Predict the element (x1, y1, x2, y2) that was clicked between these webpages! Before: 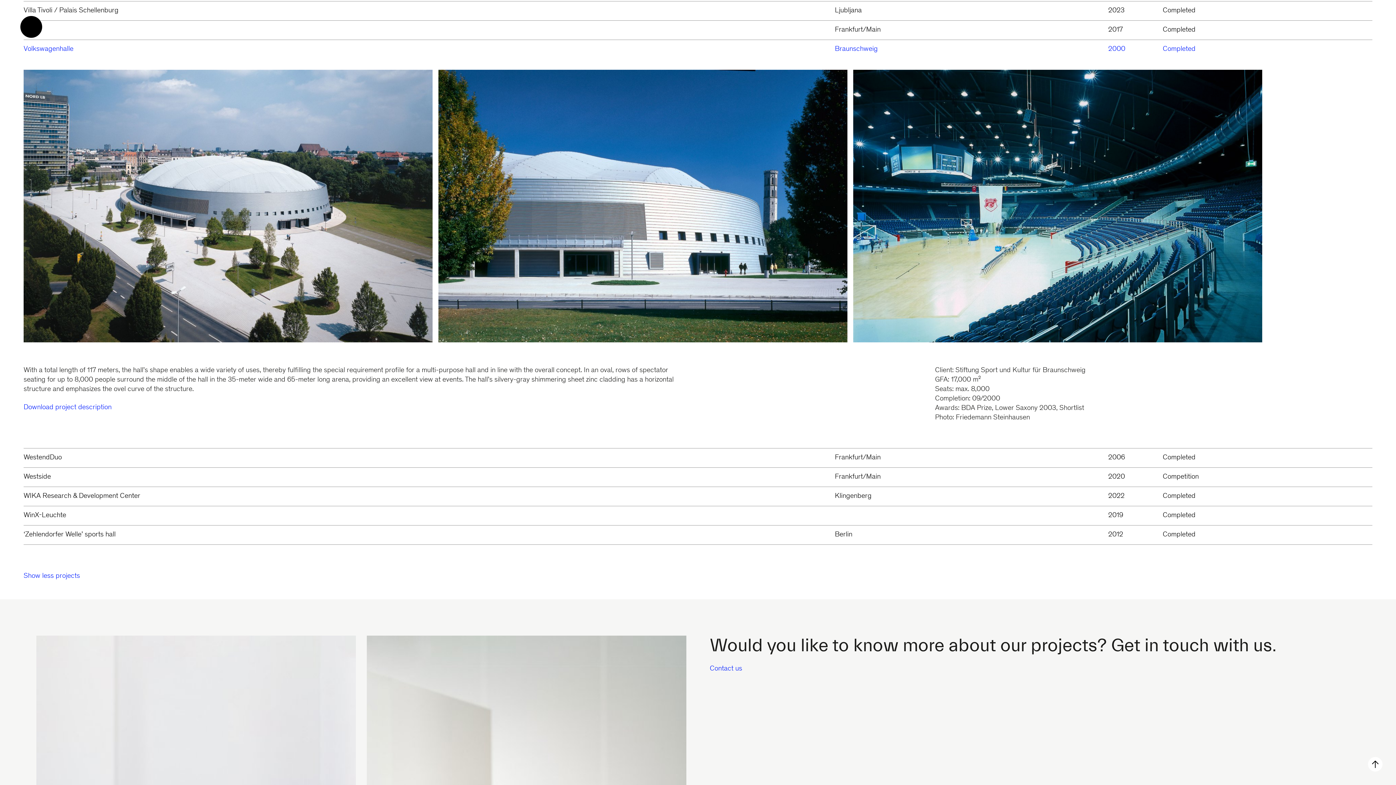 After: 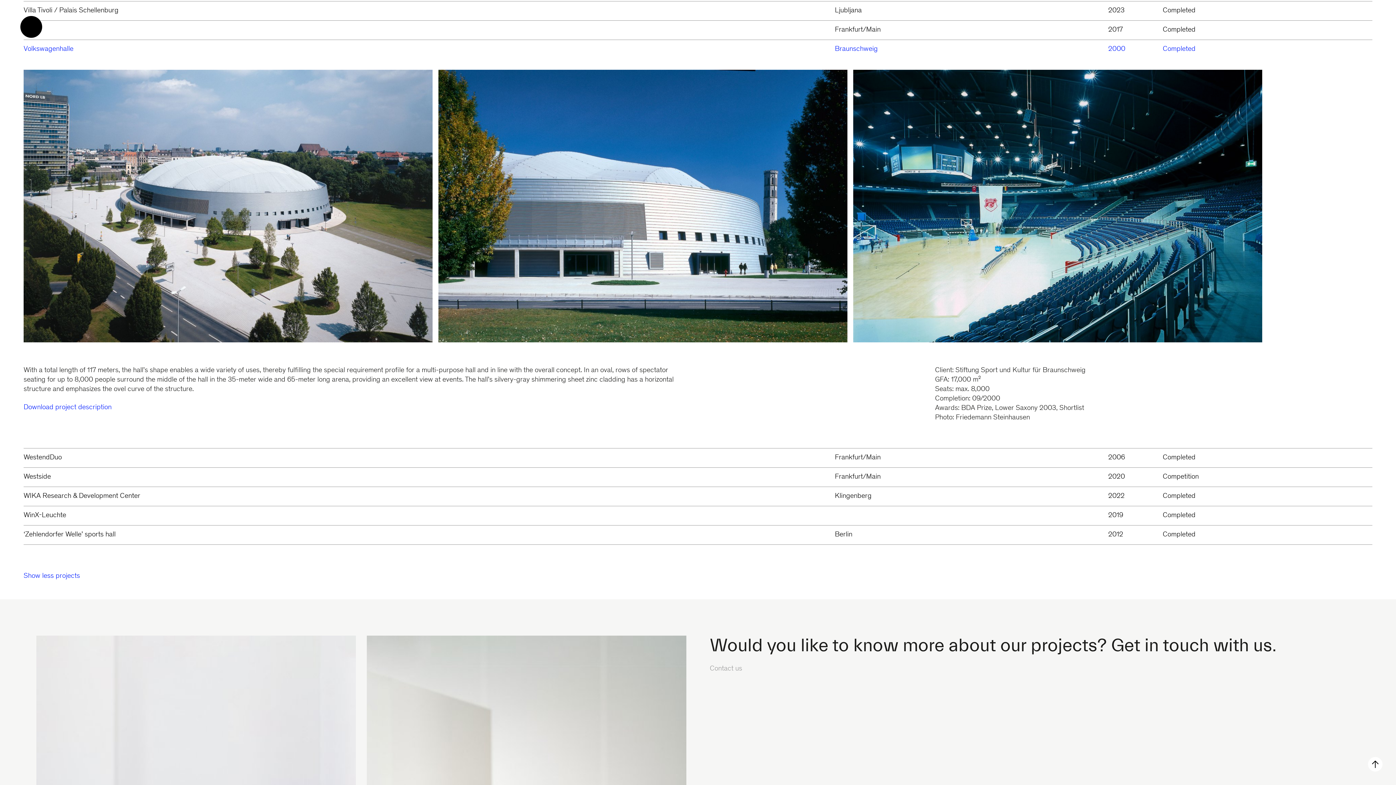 Action: bbox: (710, 665, 742, 673) label: Contact us